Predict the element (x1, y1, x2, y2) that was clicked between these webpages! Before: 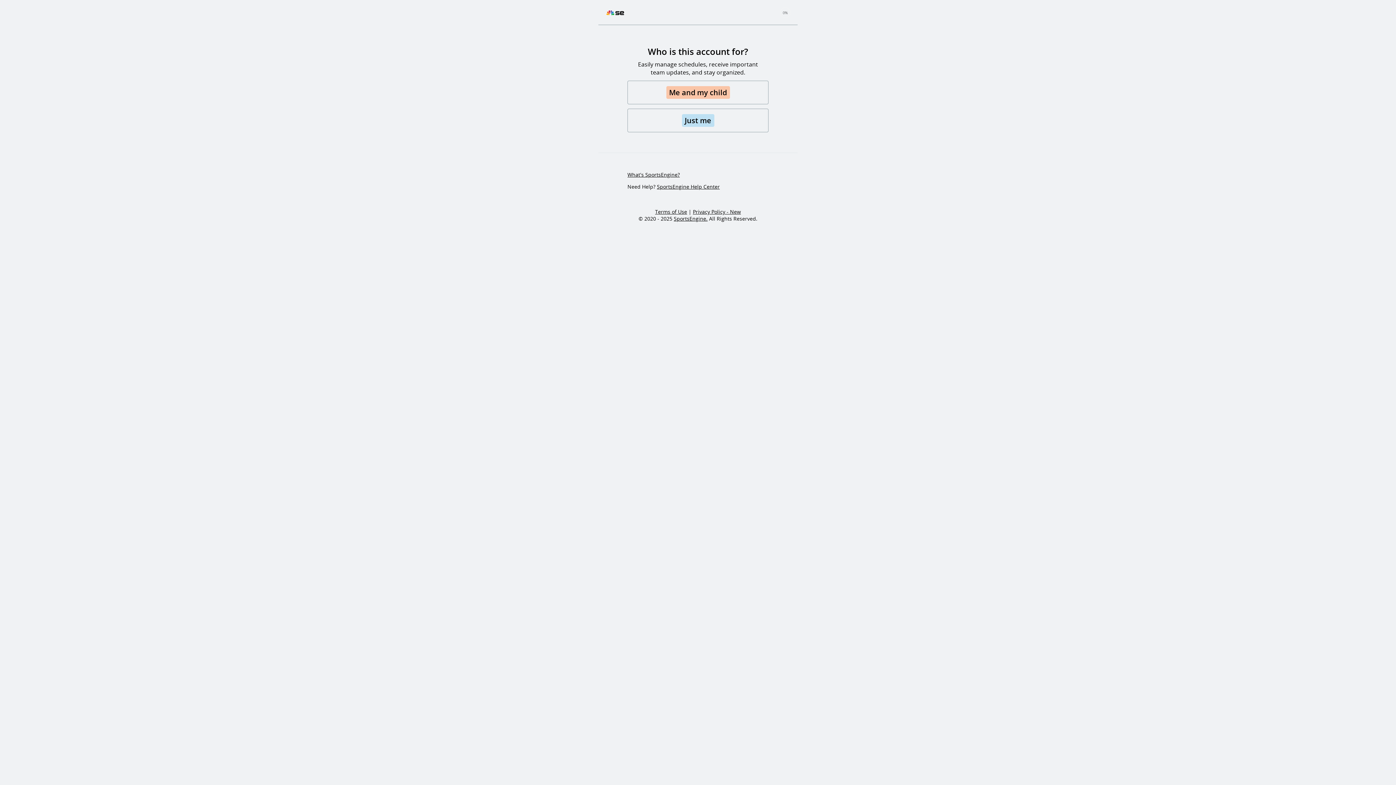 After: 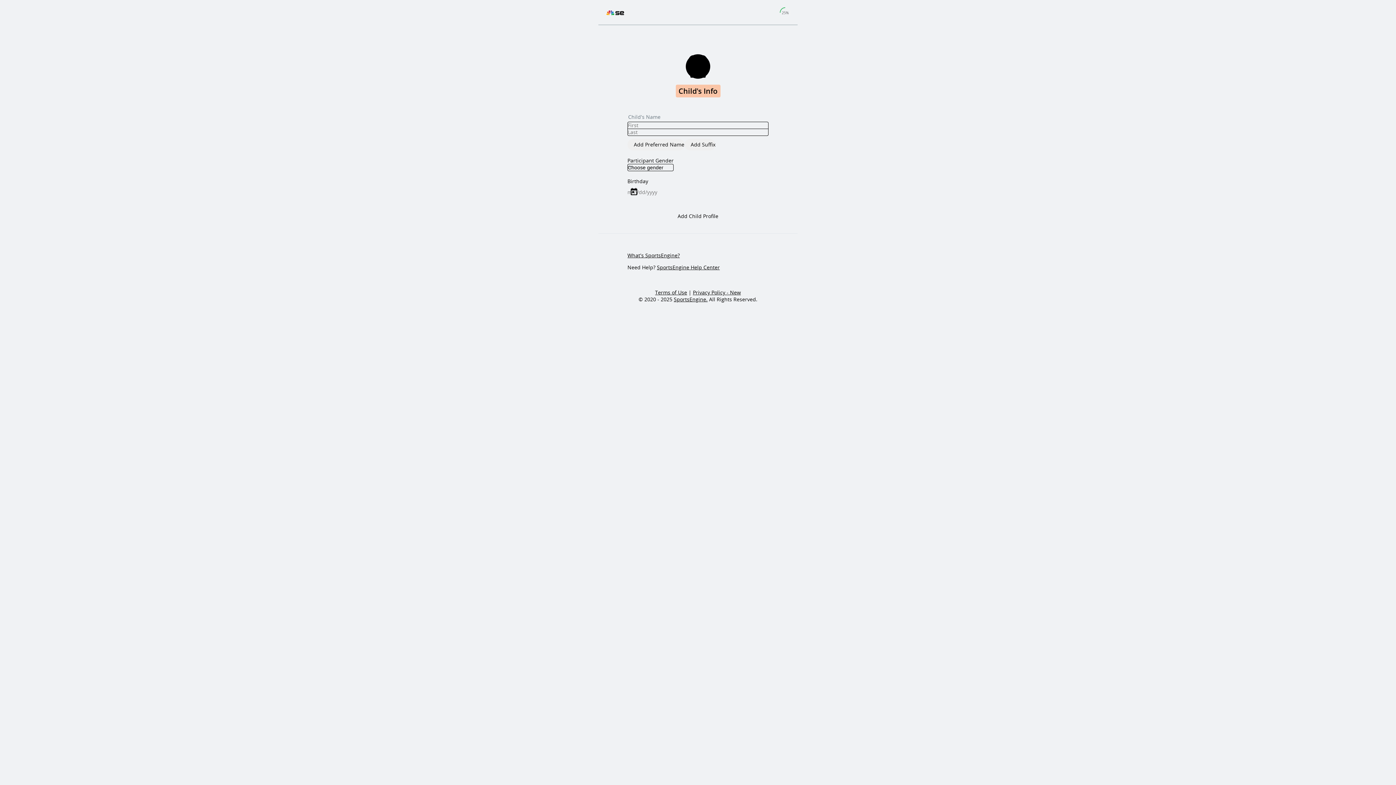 Action: bbox: (627, 80, 768, 104) label: Me and my child